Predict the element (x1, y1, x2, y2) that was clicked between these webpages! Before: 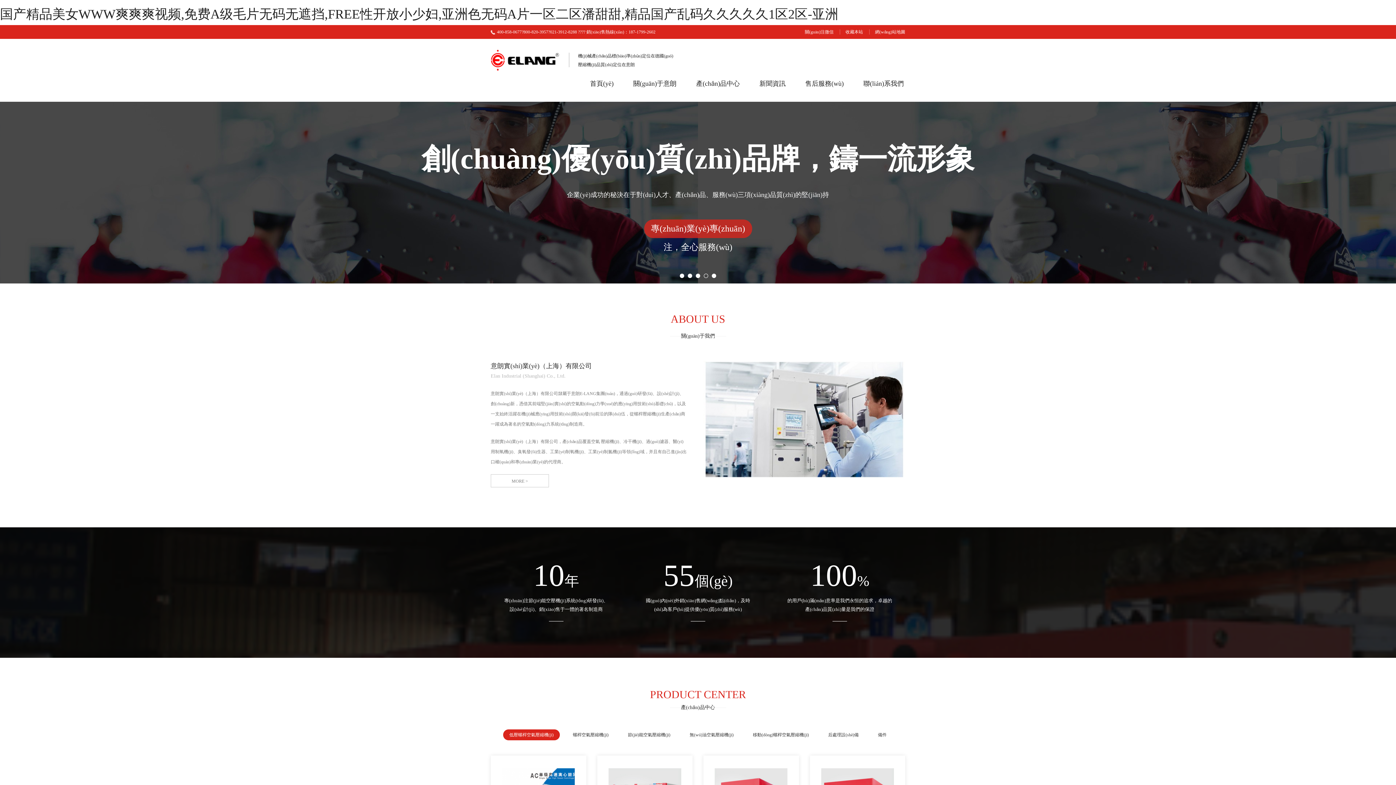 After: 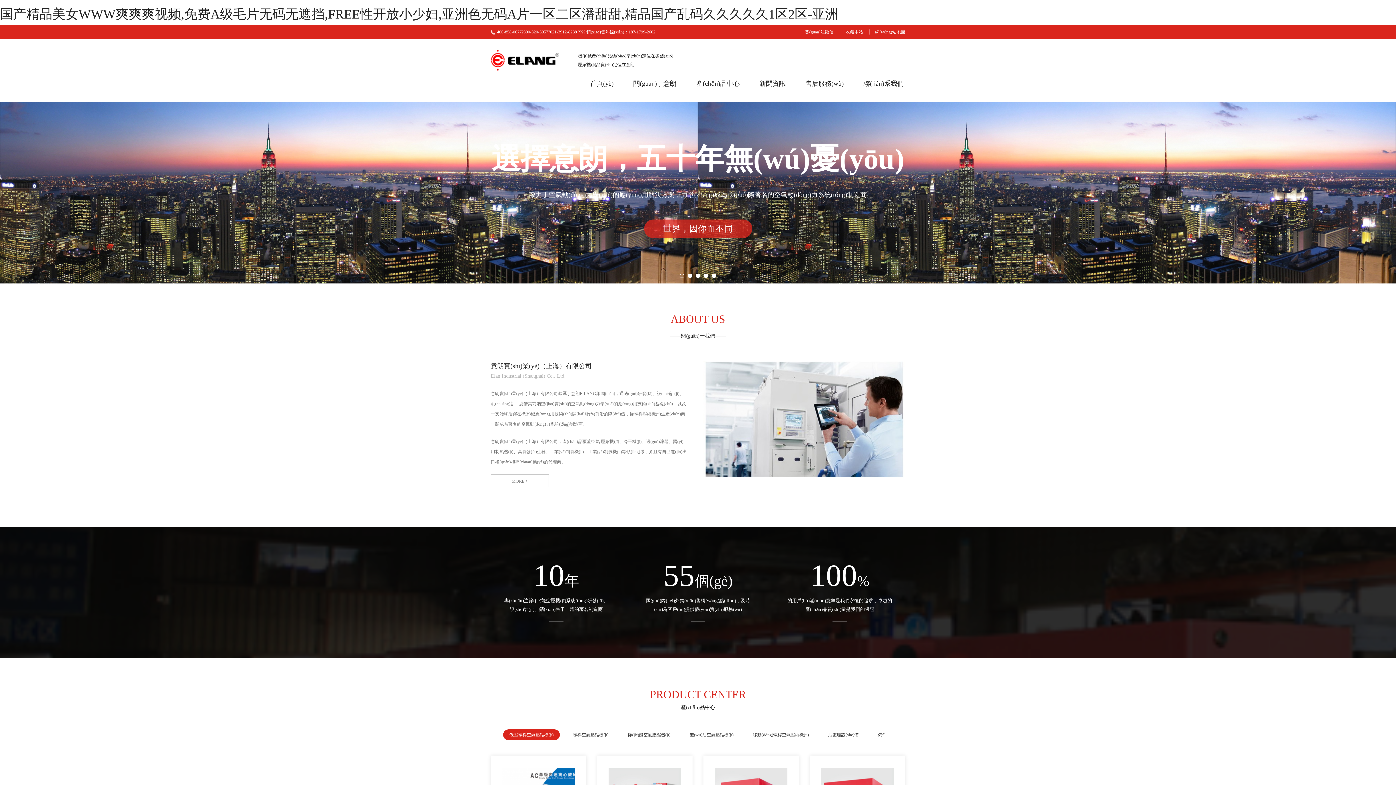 Action: label: 首頁(yè) bbox: (590, 80, 613, 87)